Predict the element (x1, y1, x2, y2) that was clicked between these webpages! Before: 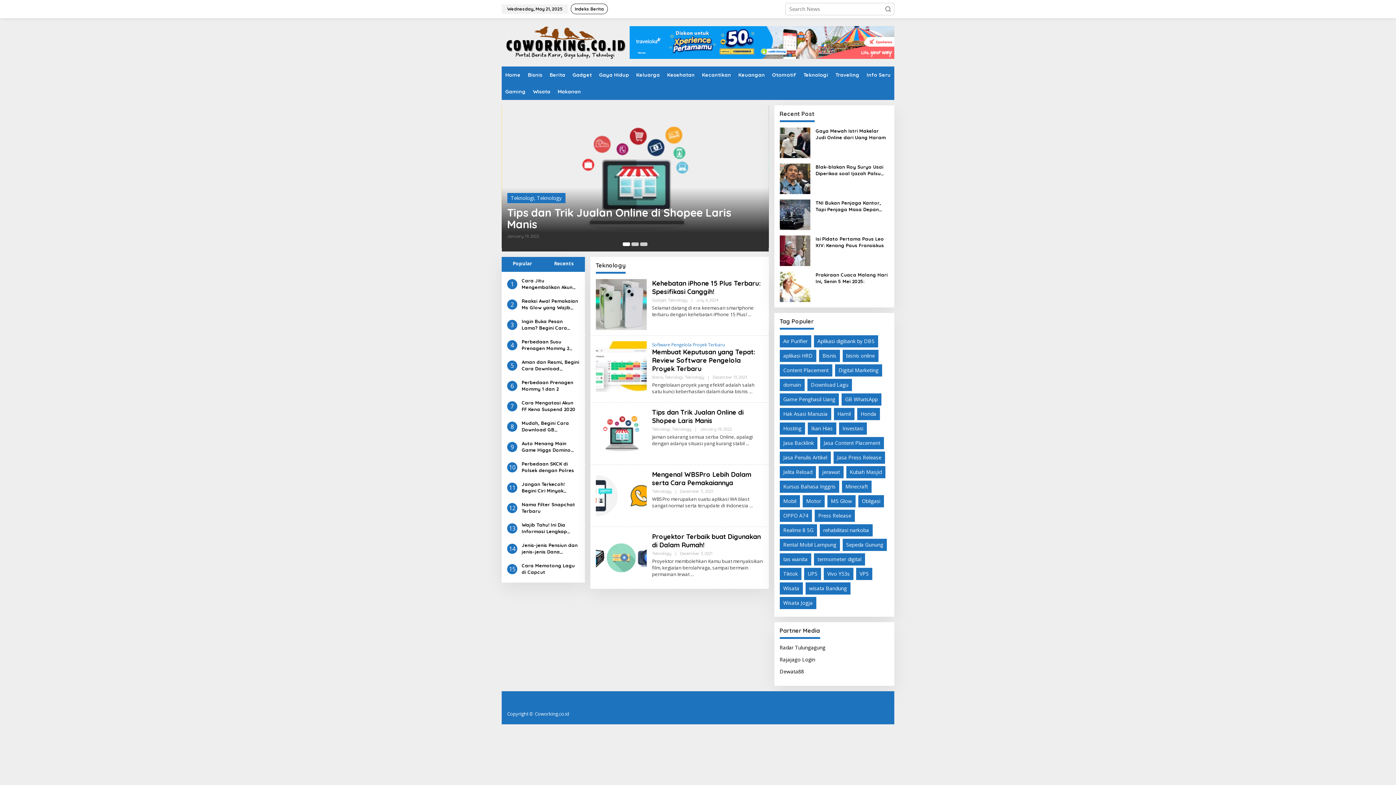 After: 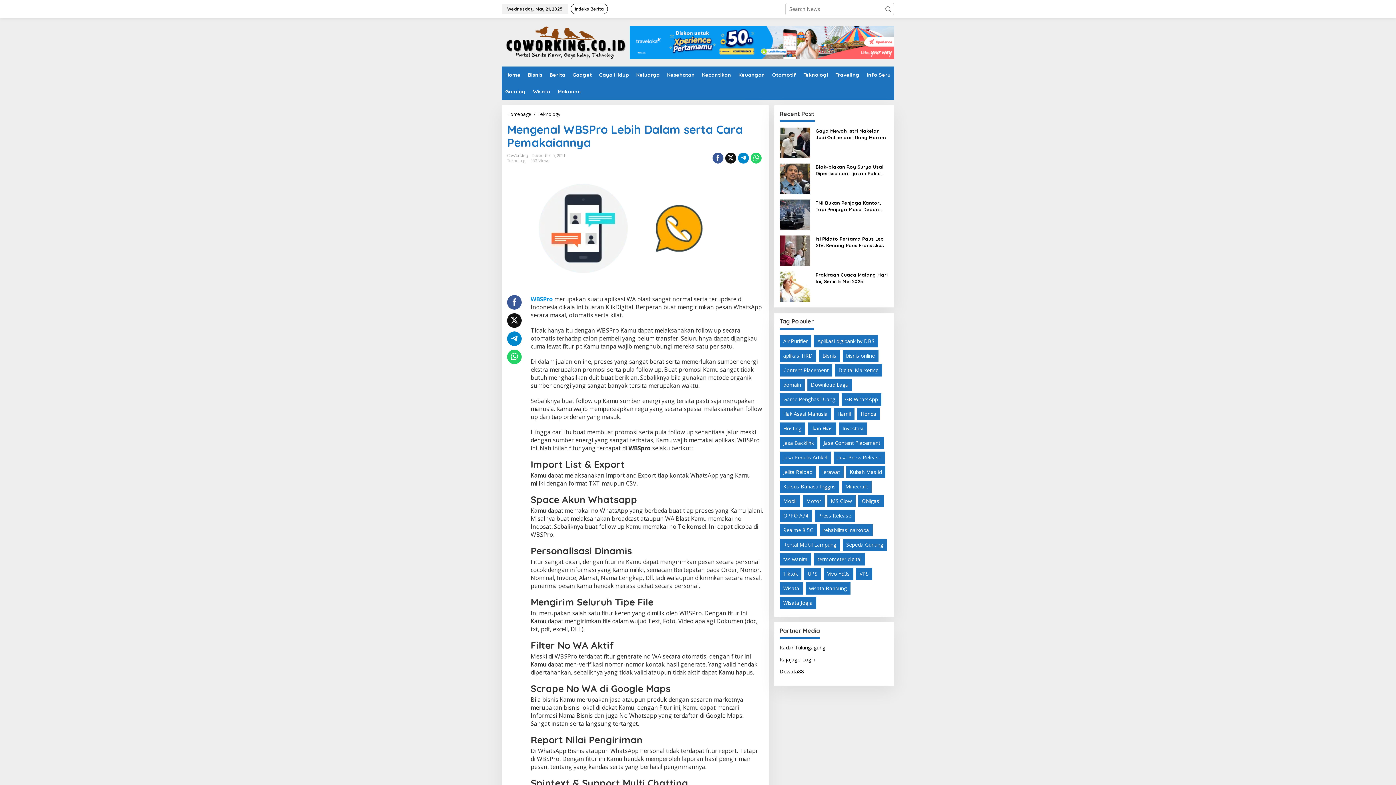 Action: bbox: (595, 492, 646, 498)